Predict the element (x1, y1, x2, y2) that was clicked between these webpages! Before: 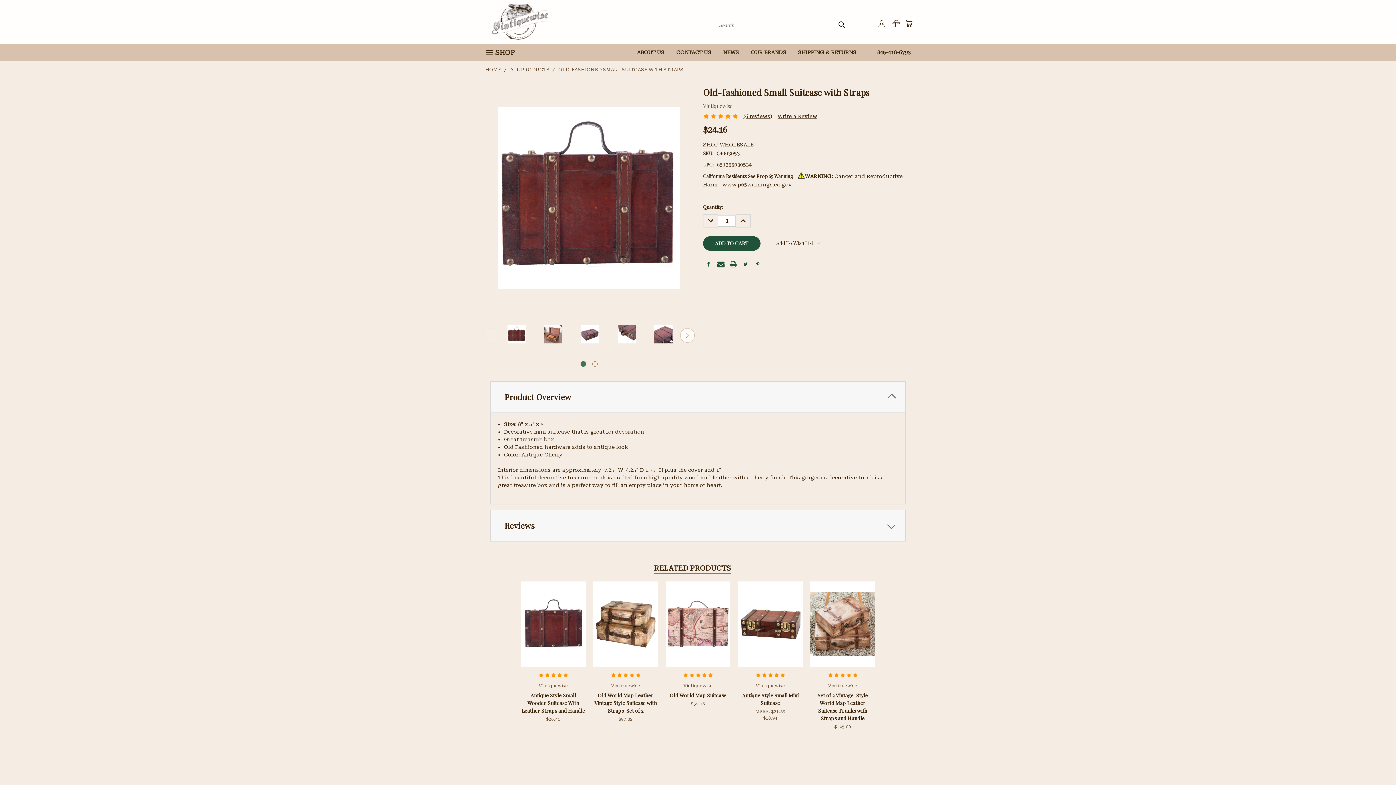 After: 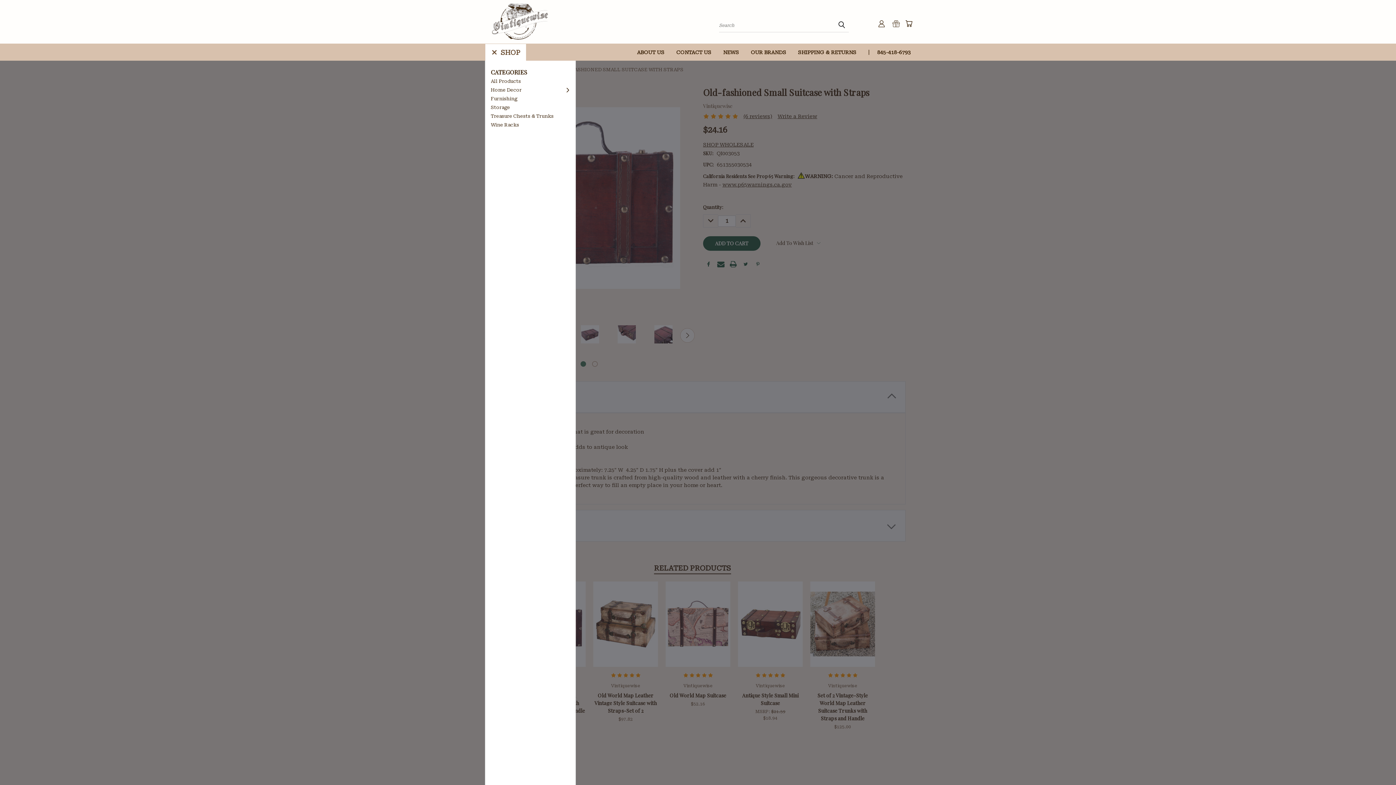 Action: label: SHOP bbox: (485, 44, 520, 61)